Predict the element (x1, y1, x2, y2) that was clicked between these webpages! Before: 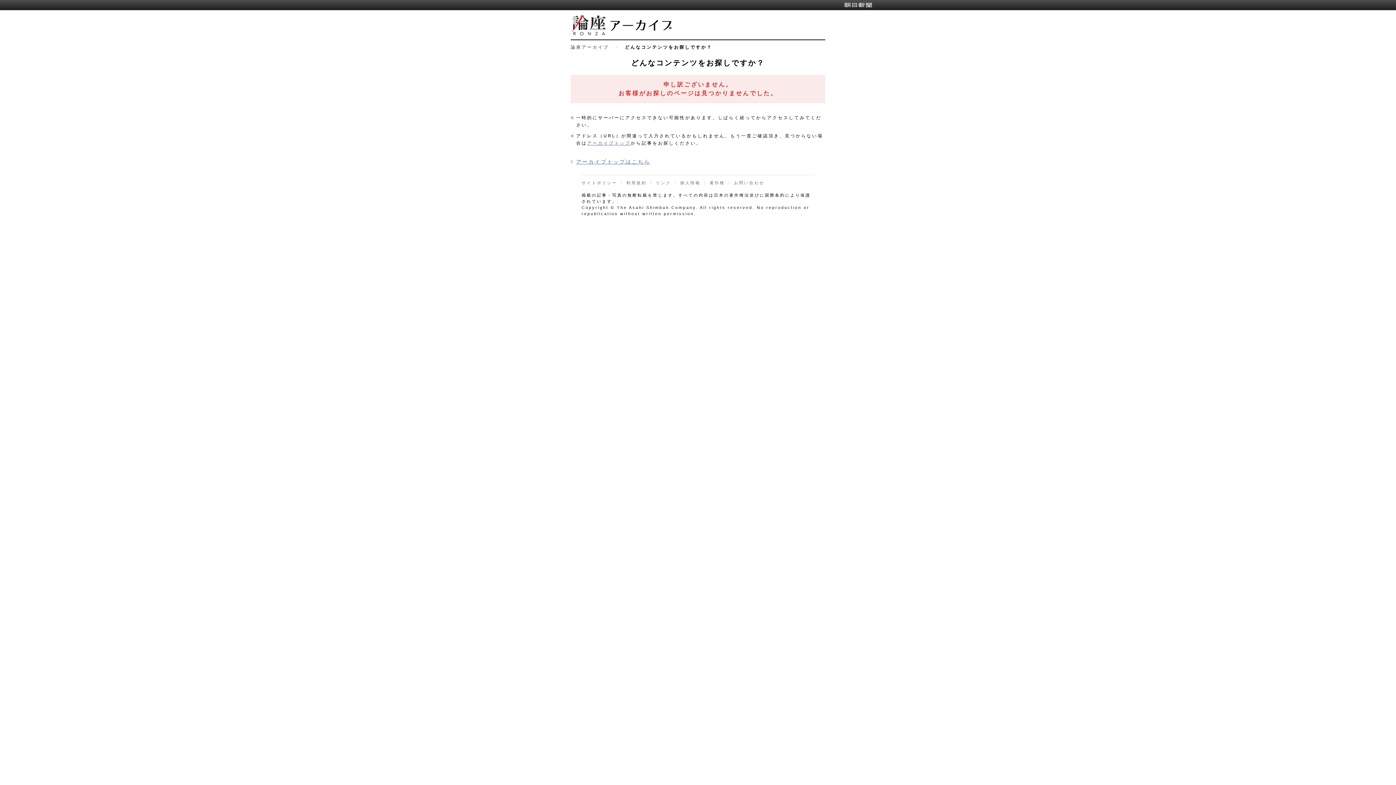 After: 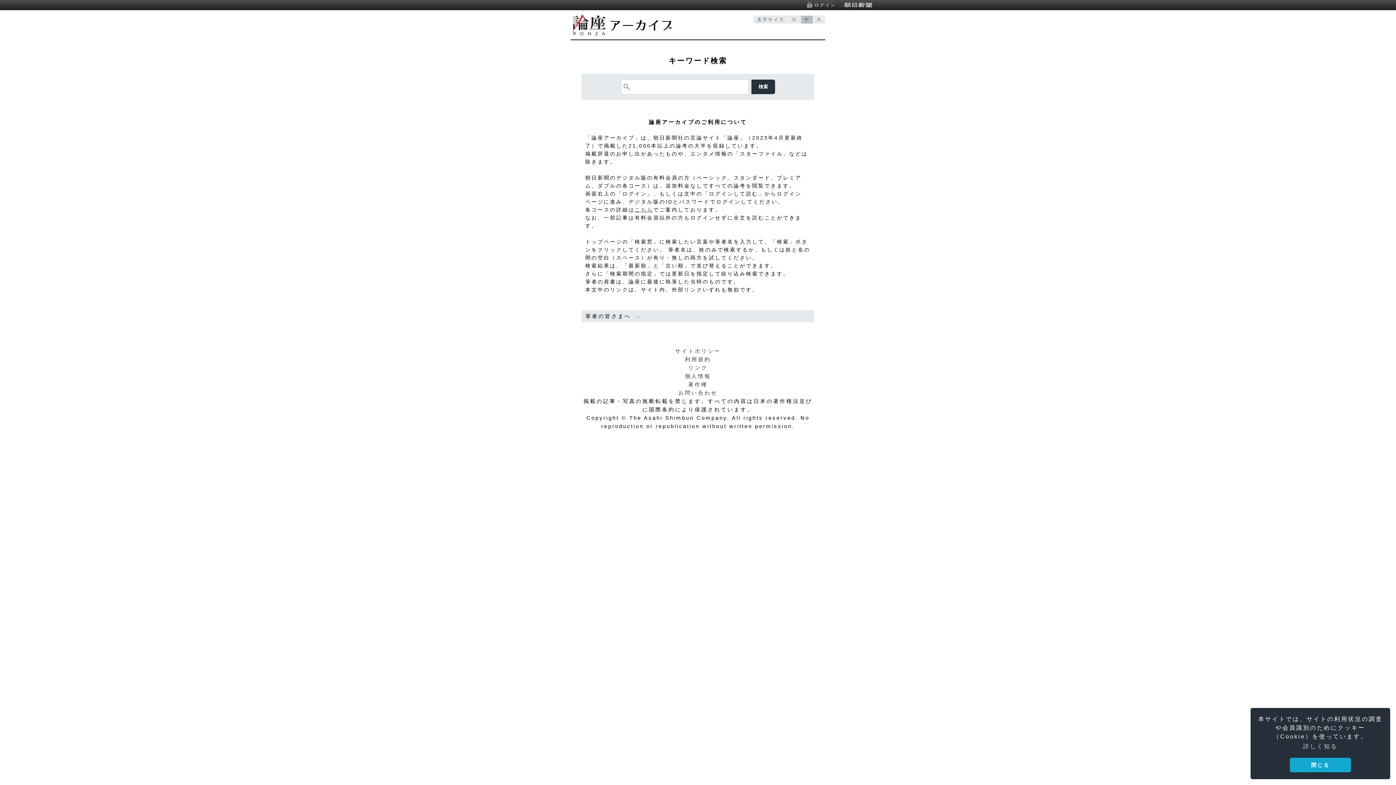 Action: bbox: (570, 32, 672, 38)